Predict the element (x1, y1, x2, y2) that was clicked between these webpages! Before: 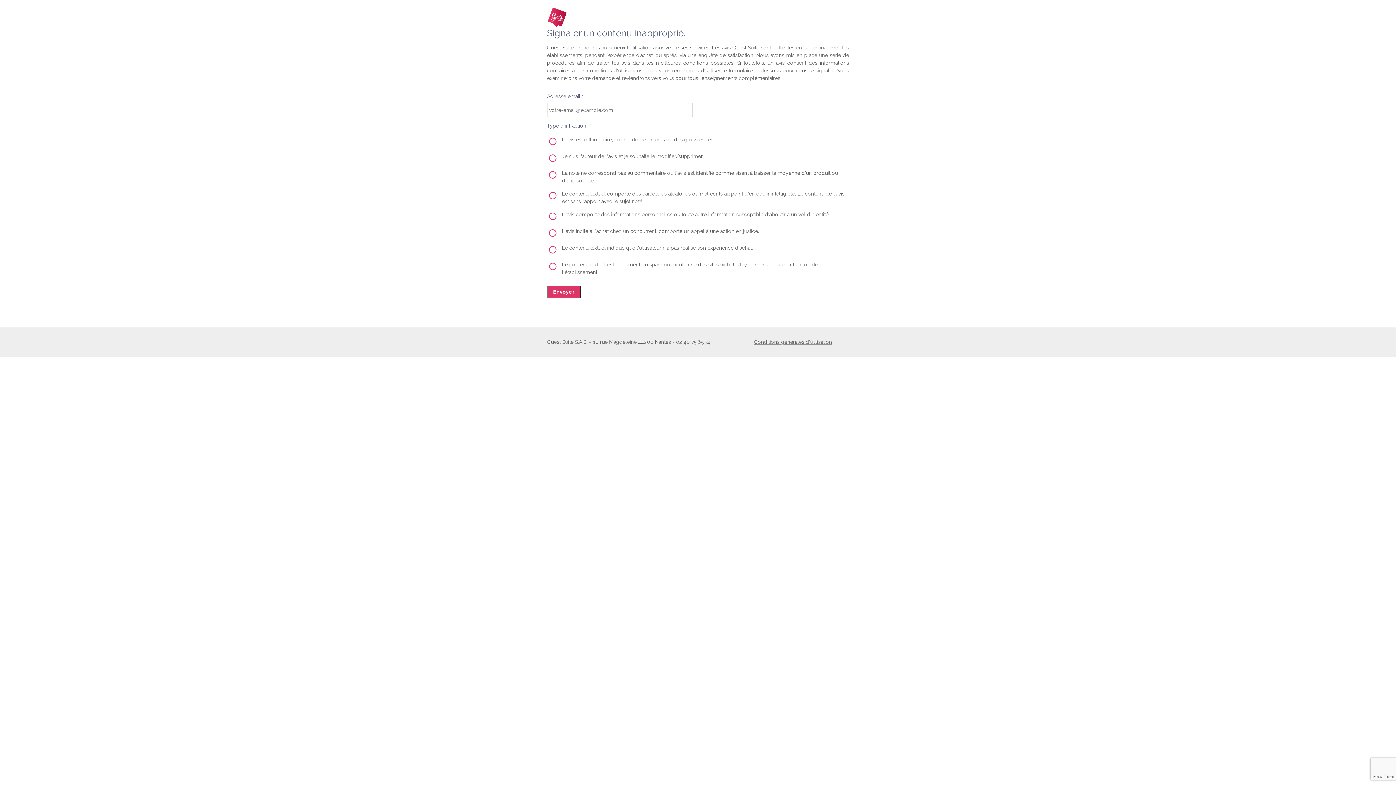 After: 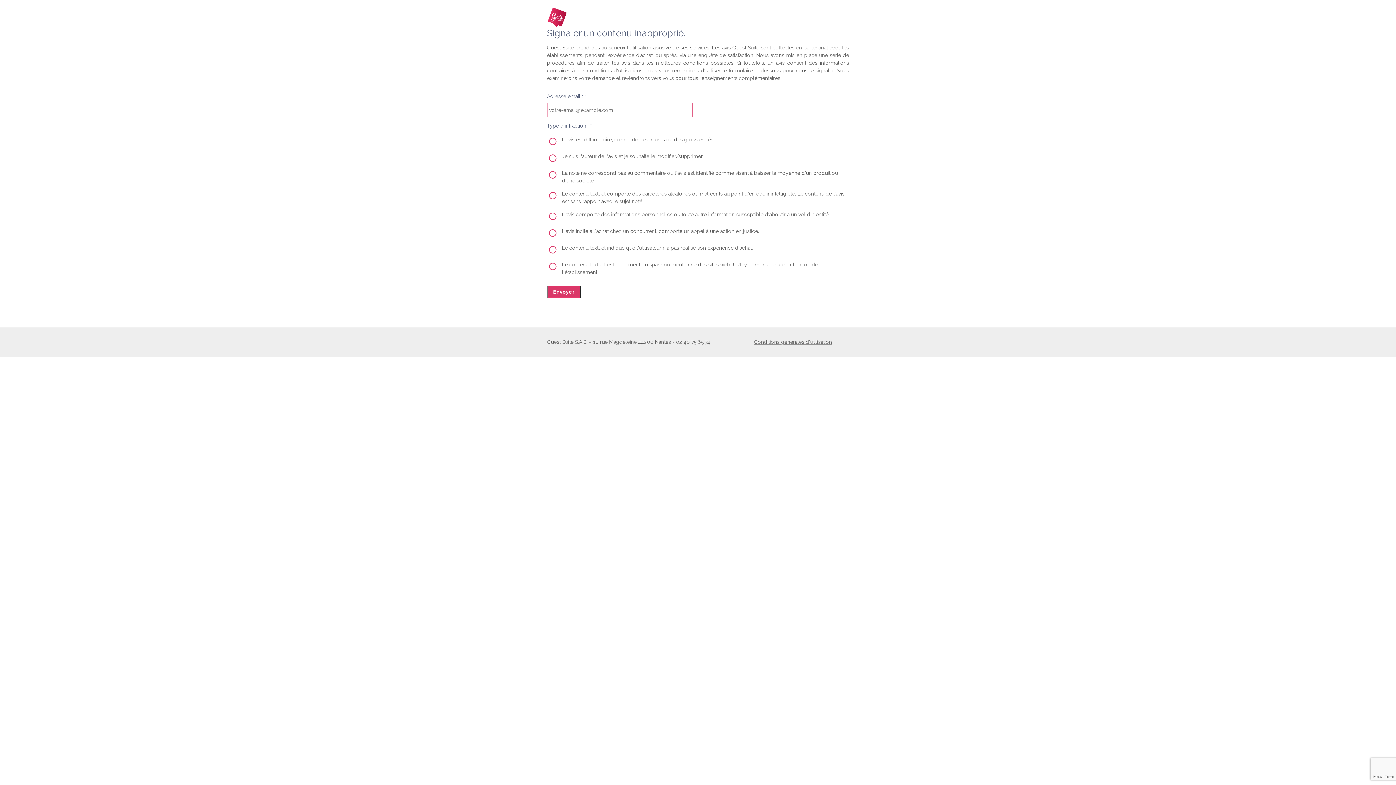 Action: label: Envoyer bbox: (547, 285, 580, 298)